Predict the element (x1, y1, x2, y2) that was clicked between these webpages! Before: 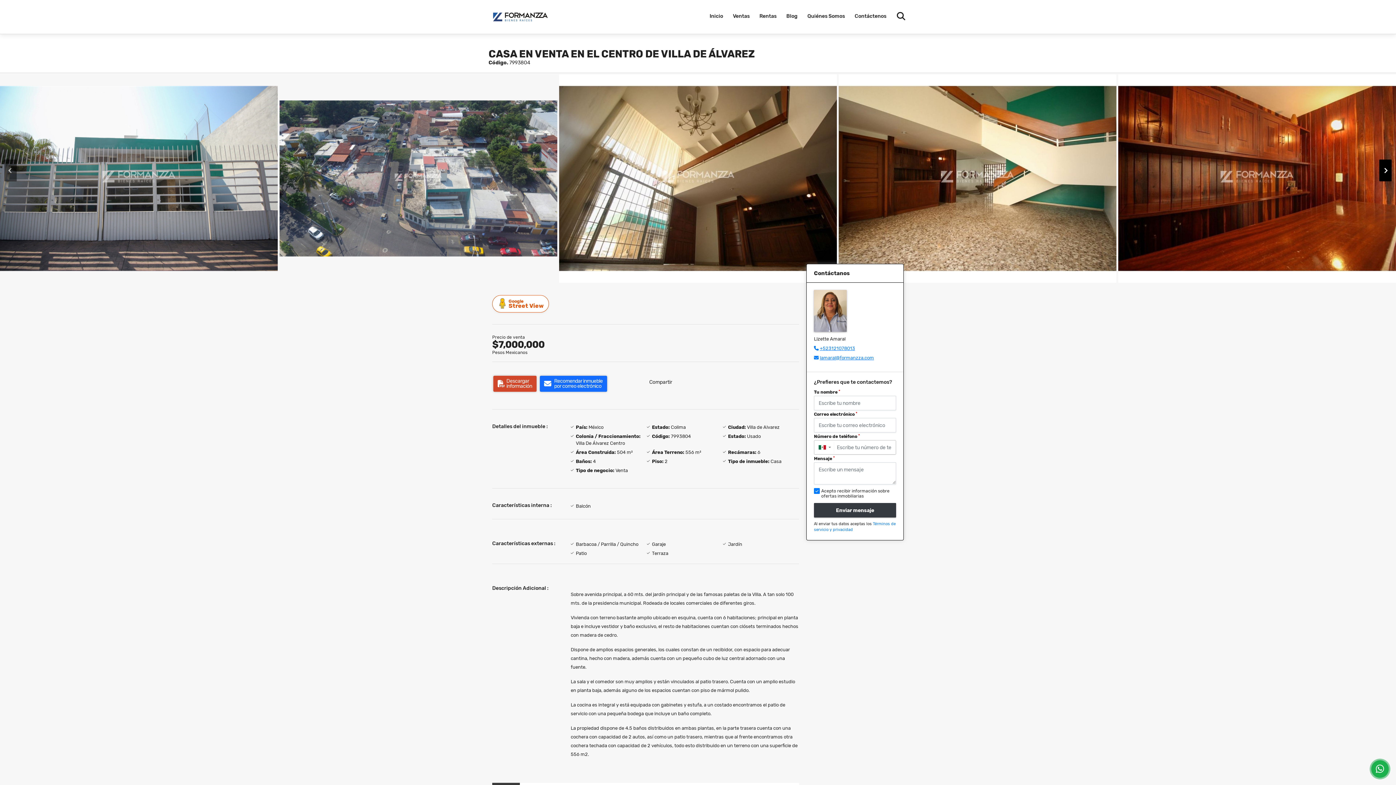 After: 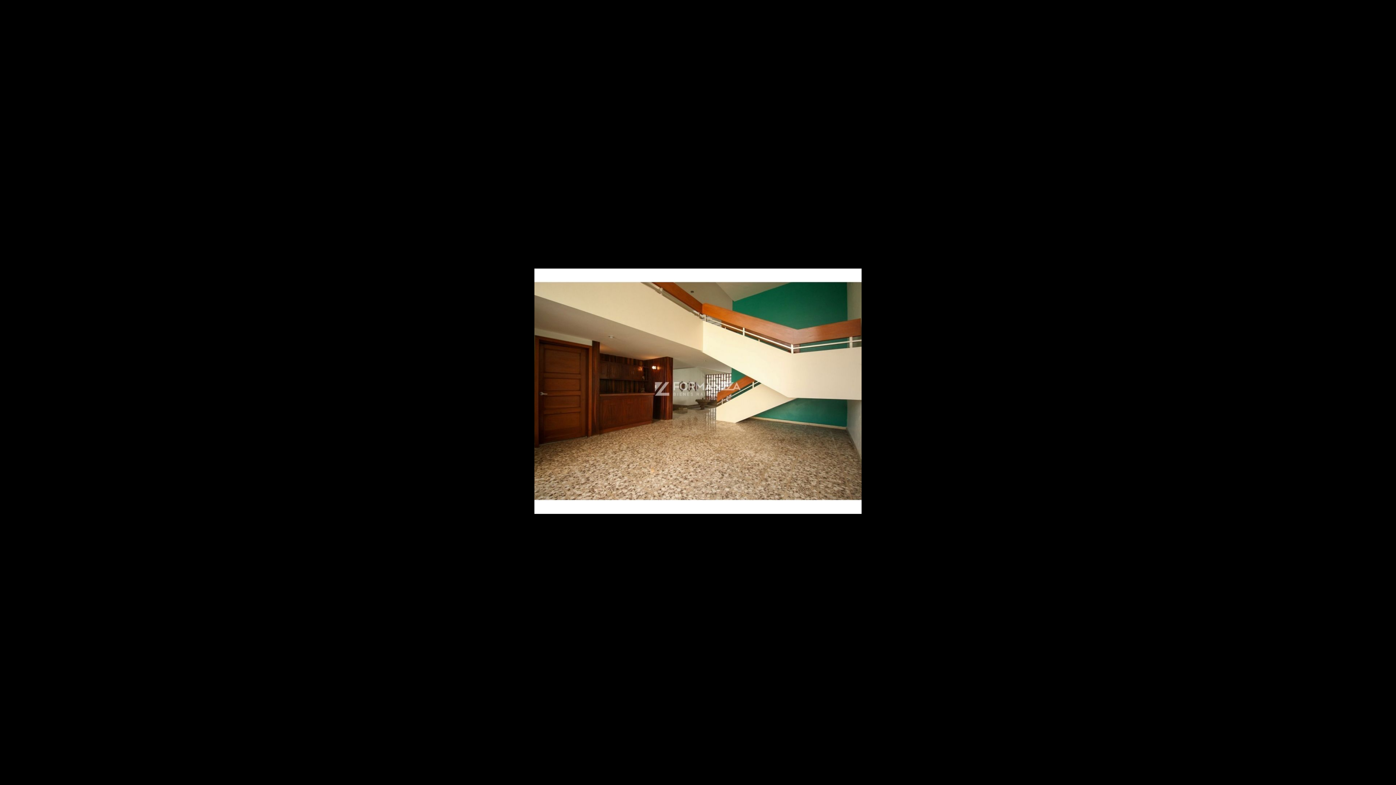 Action: bbox: (838, 74, 1116, 282)